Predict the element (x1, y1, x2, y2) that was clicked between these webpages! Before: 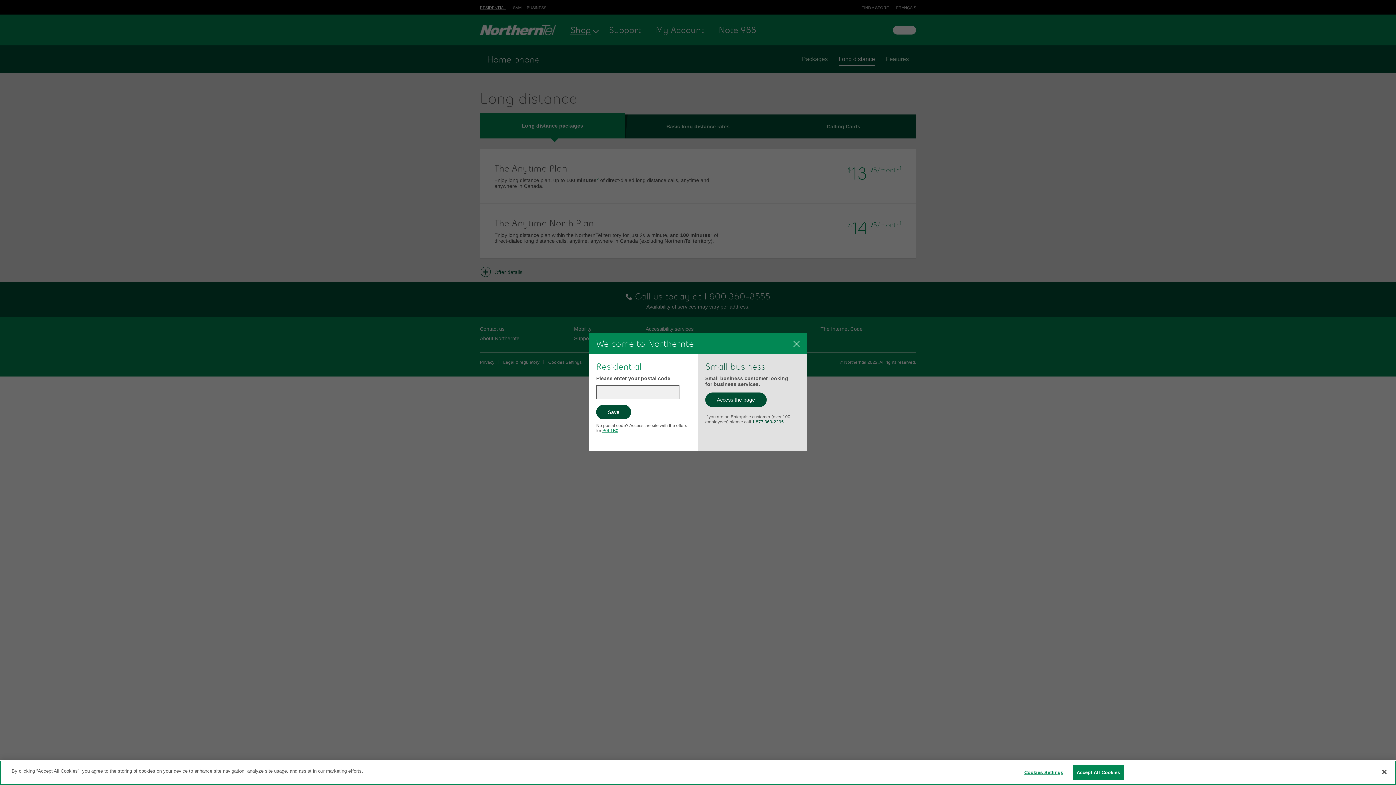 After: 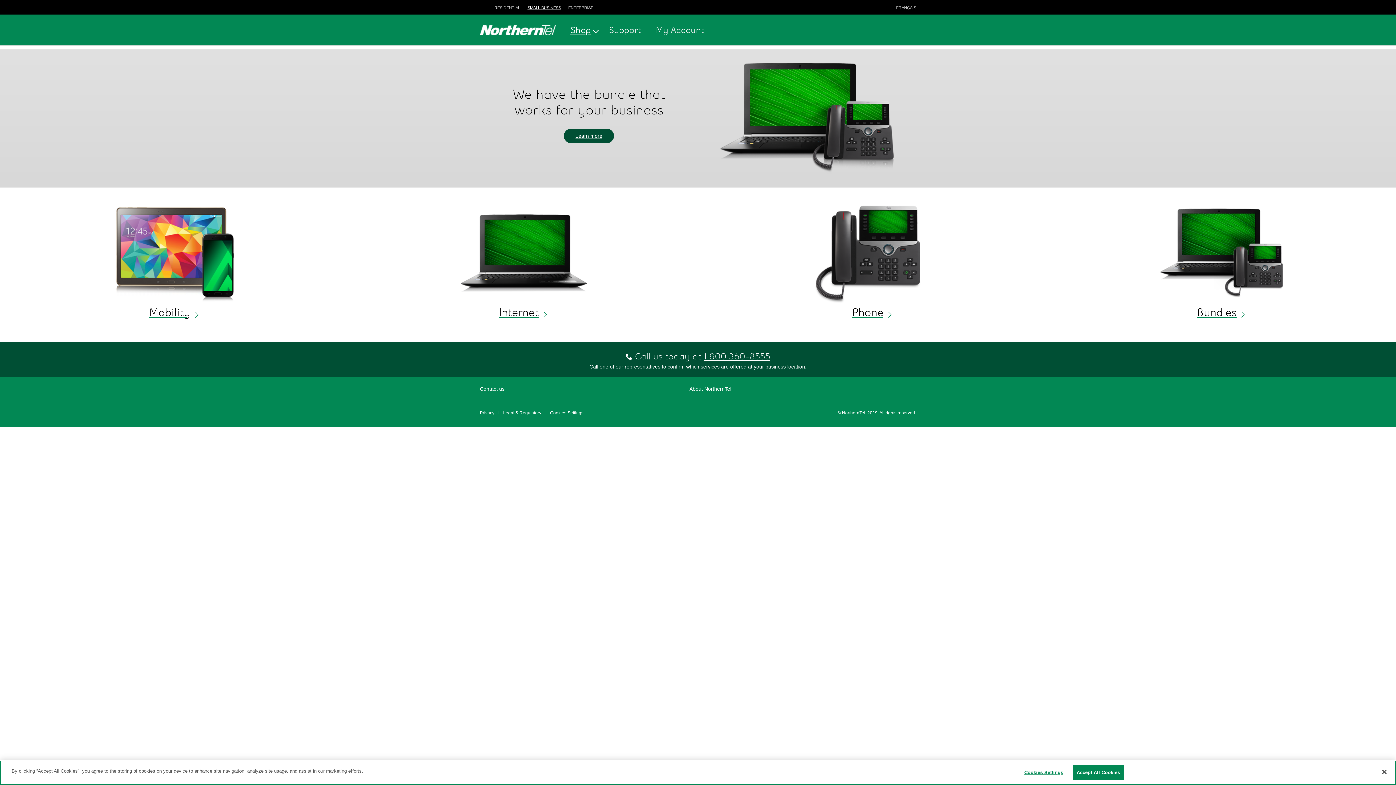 Action: bbox: (705, 392, 766, 407) label: Access the page
Northerntel for Small Business